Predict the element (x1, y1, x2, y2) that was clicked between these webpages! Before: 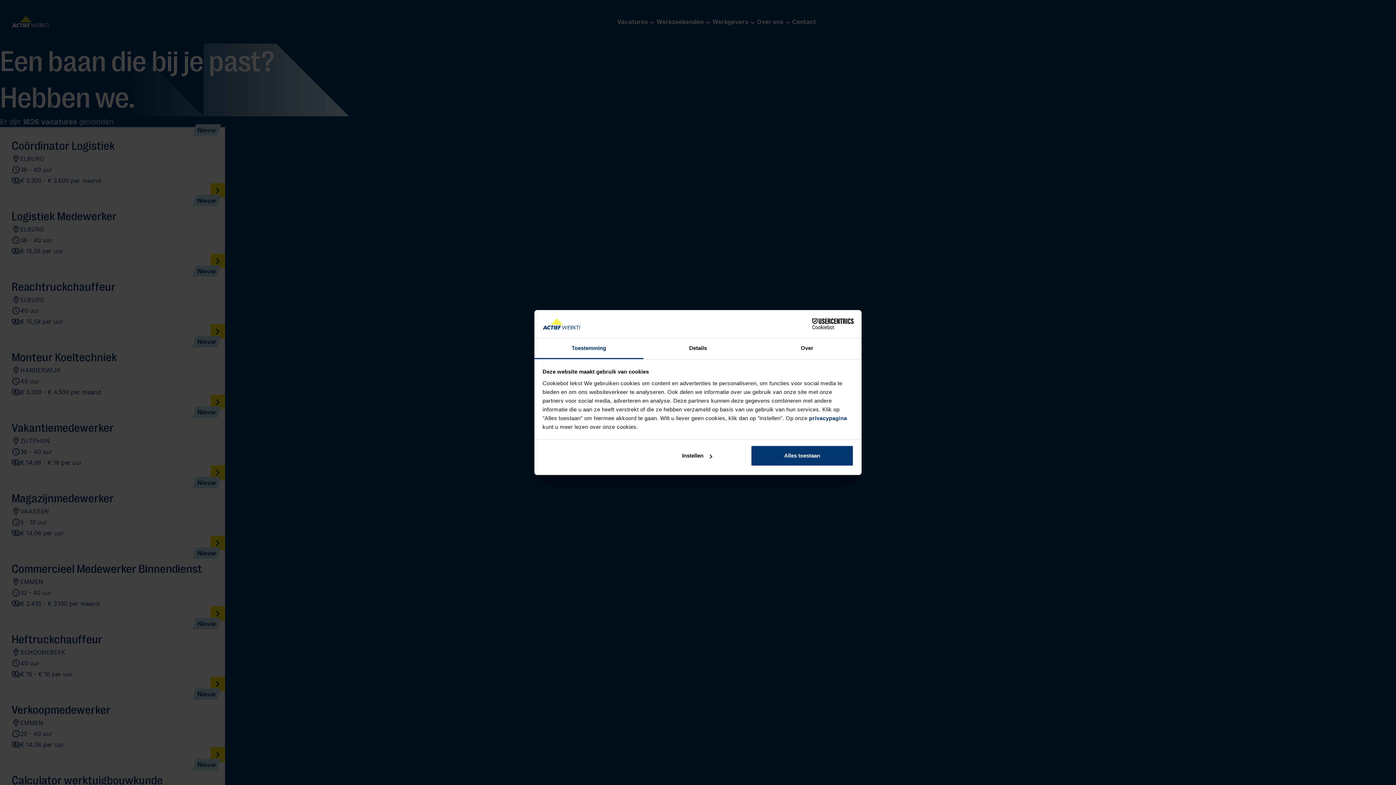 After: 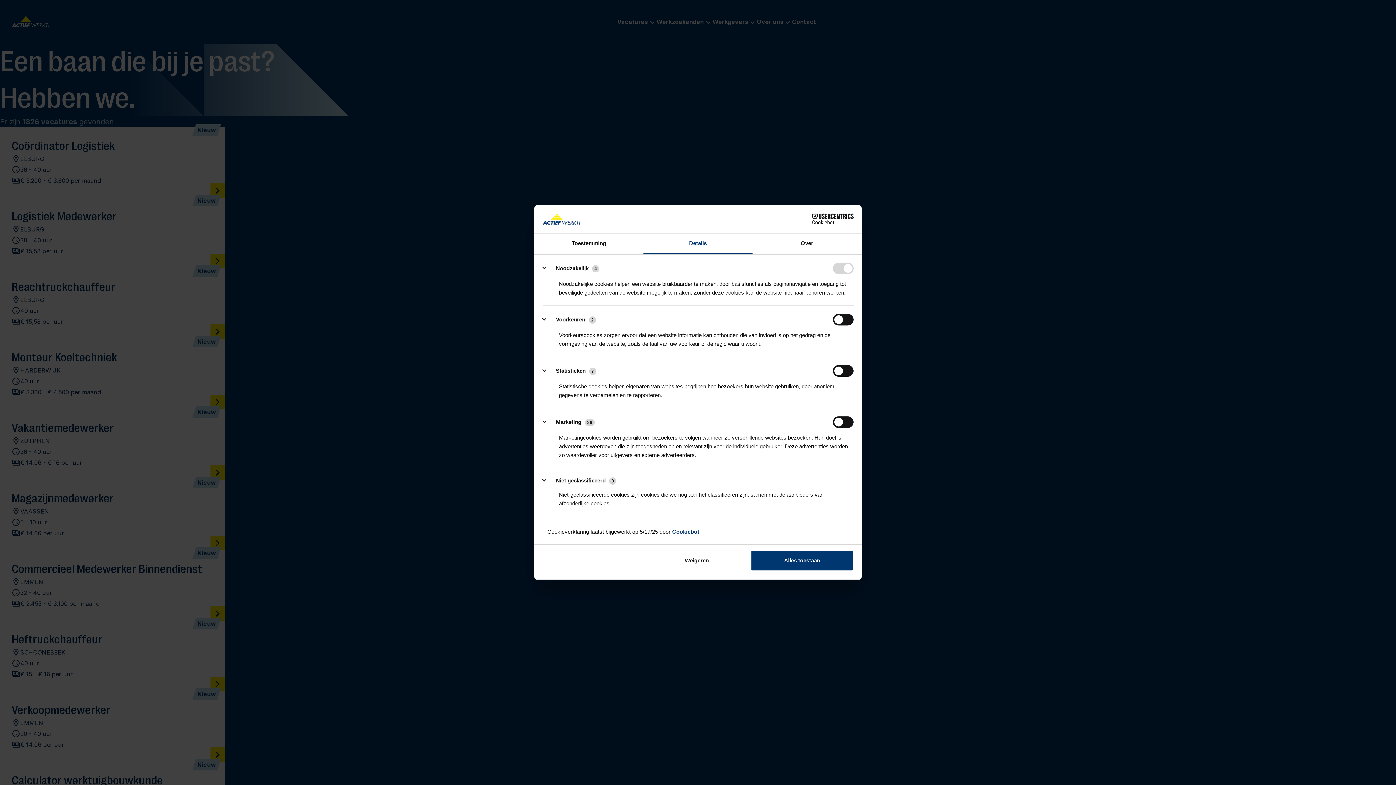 Action: label: Instellen bbox: (645, 445, 748, 466)